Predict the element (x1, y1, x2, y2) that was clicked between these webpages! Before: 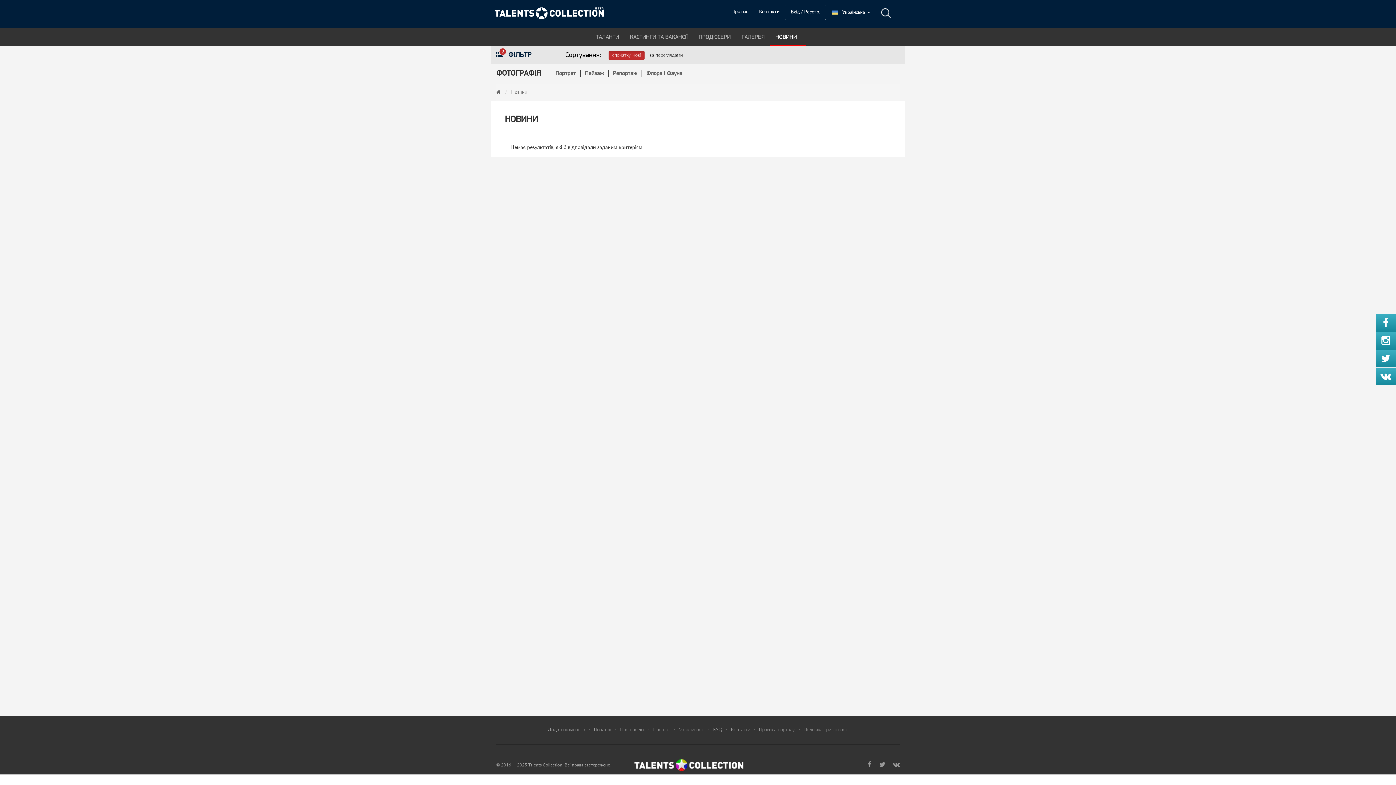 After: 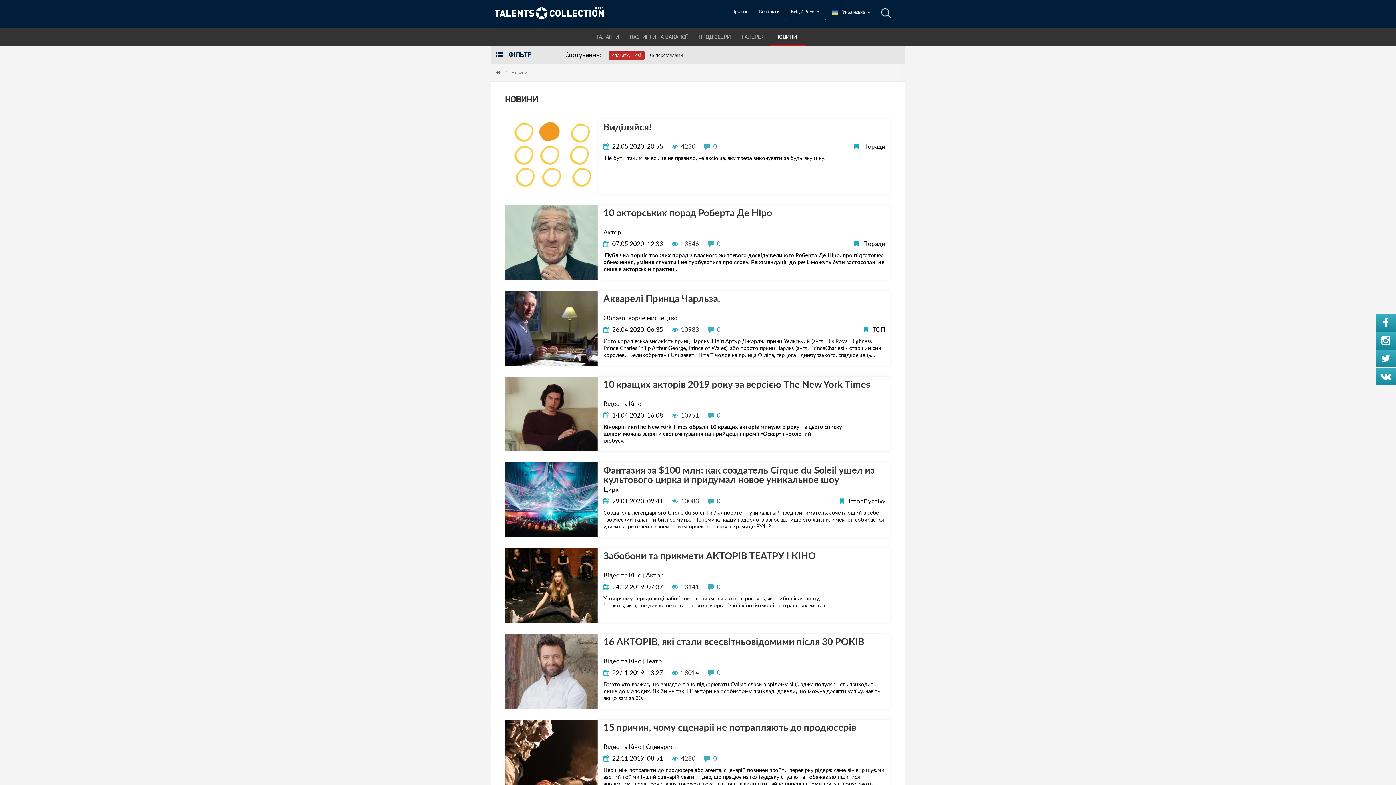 Action: bbox: (770, 27, 805, 45) label: НОВИНИ